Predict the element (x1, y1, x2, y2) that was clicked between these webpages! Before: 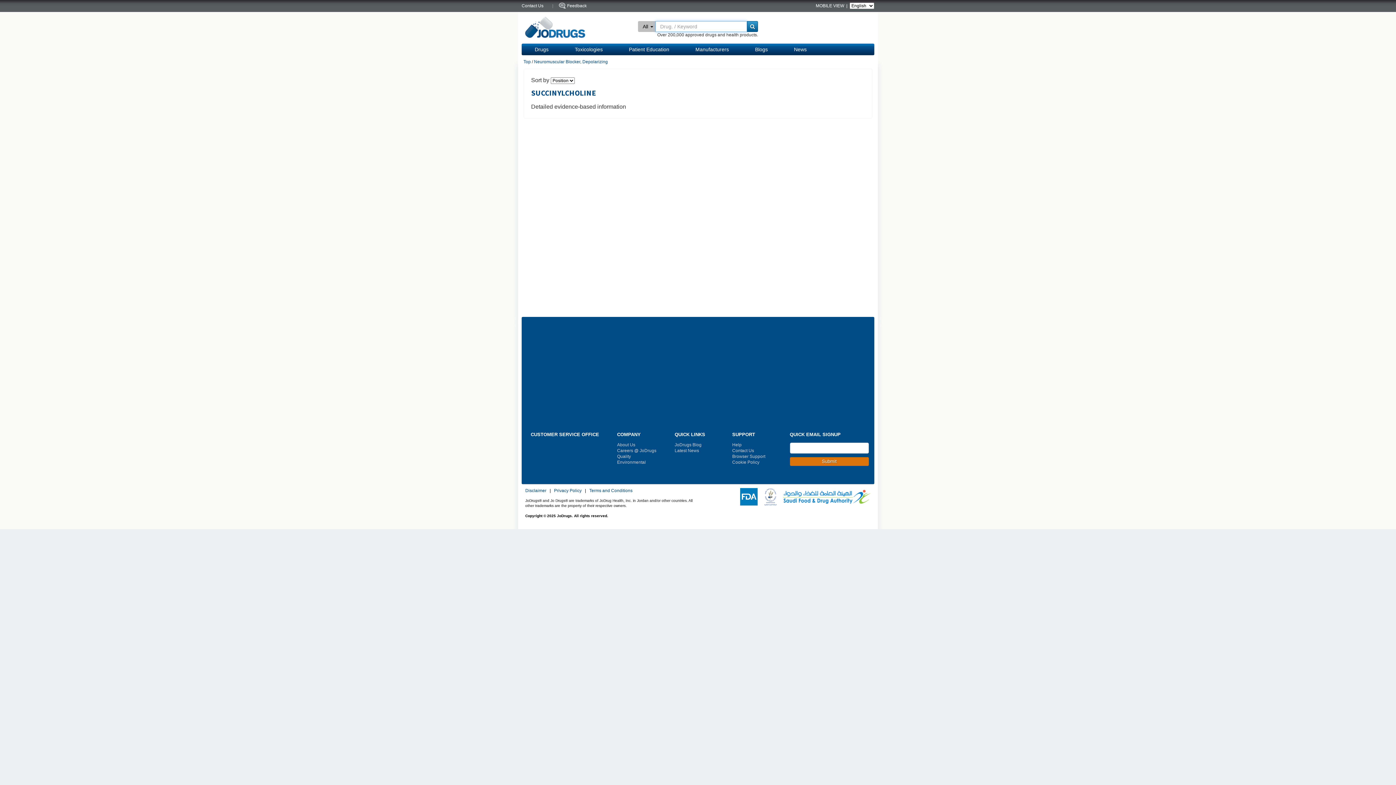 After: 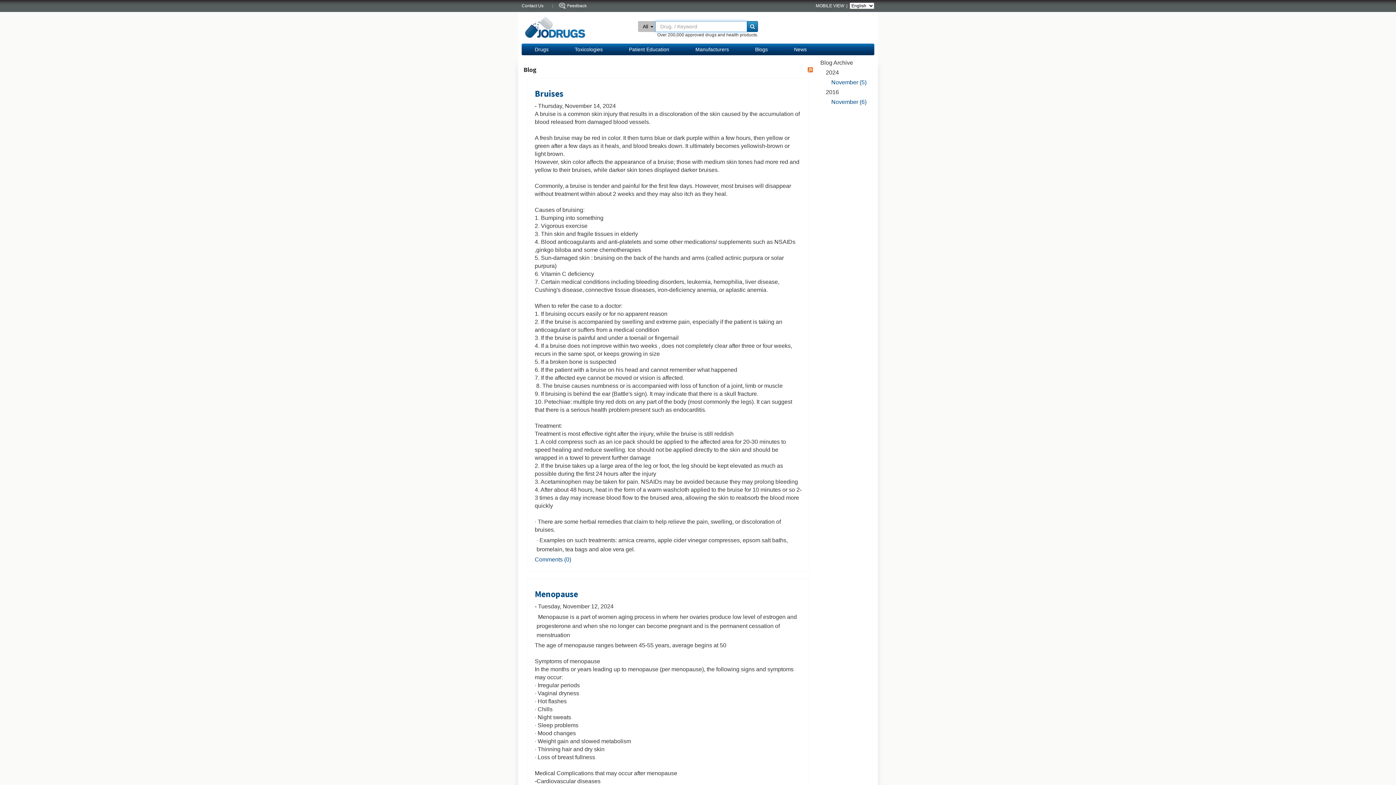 Action: bbox: (674, 442, 701, 447) label: JoDrugs Blog